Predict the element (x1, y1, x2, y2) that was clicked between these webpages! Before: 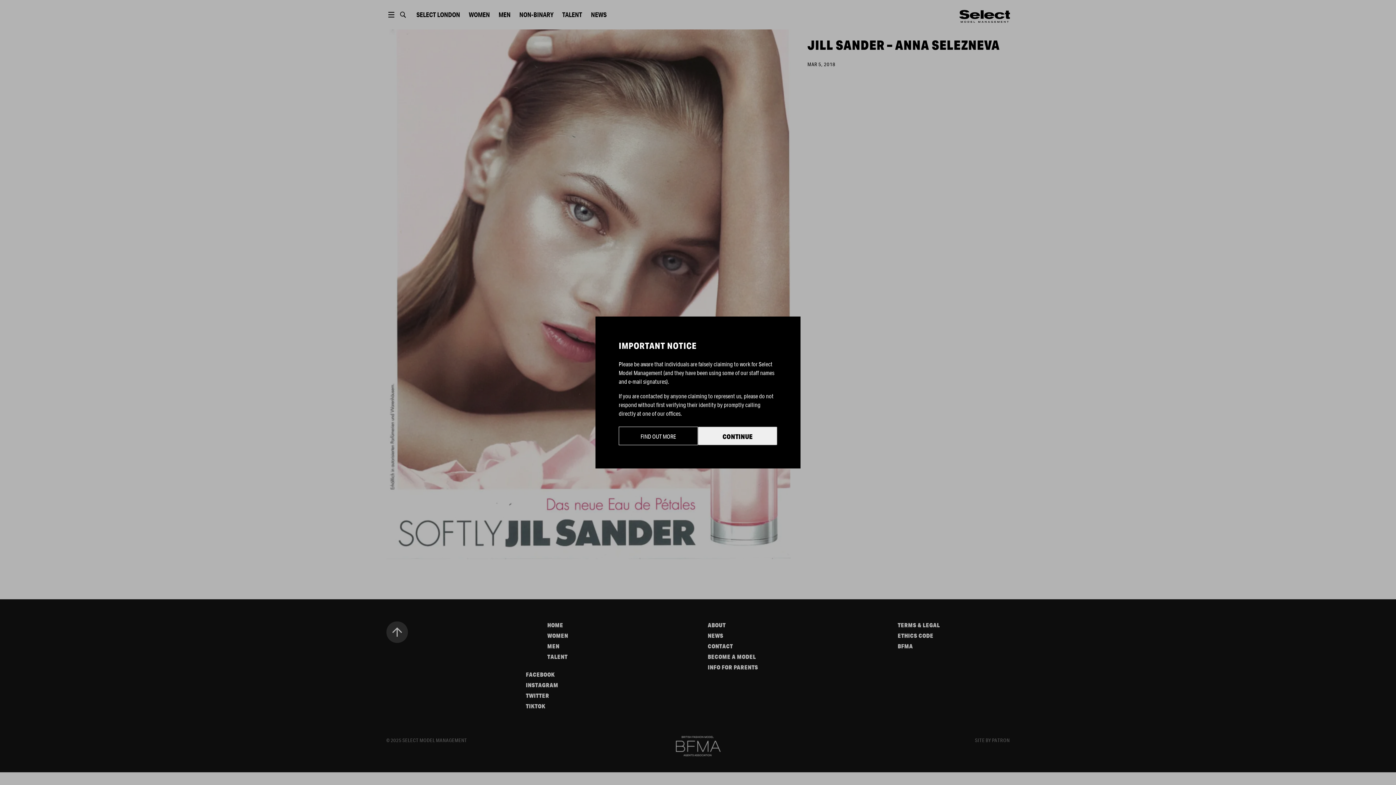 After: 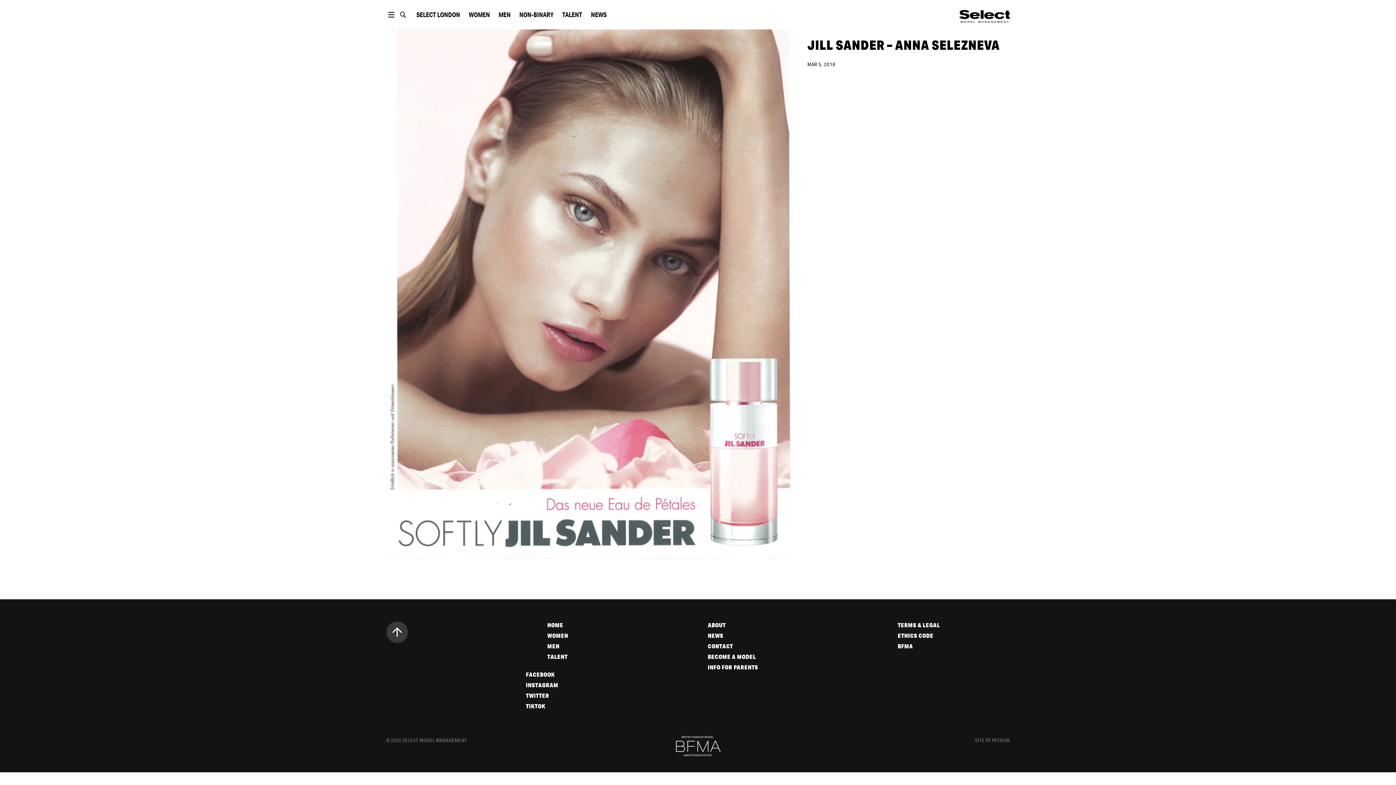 Action: label: CONTINUE bbox: (698, 426, 777, 445)